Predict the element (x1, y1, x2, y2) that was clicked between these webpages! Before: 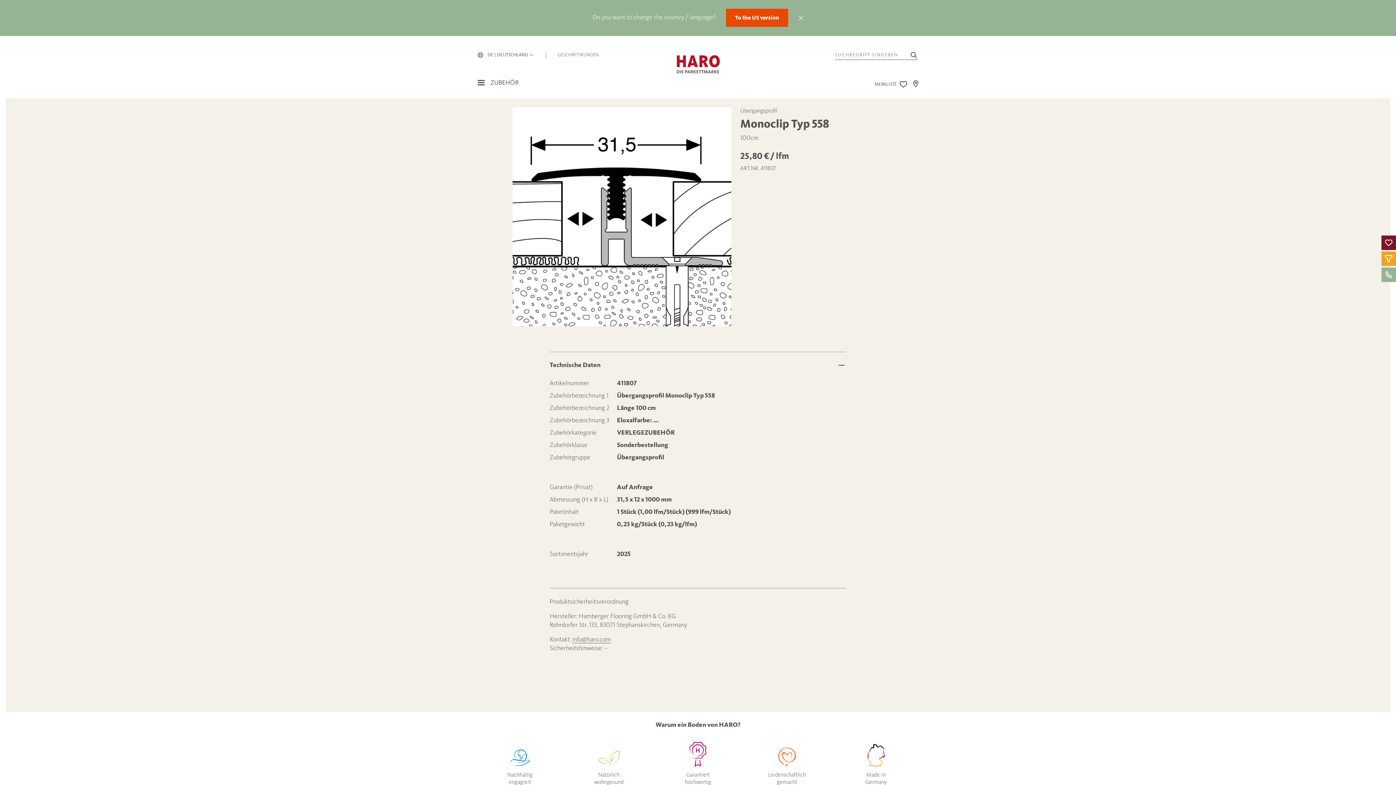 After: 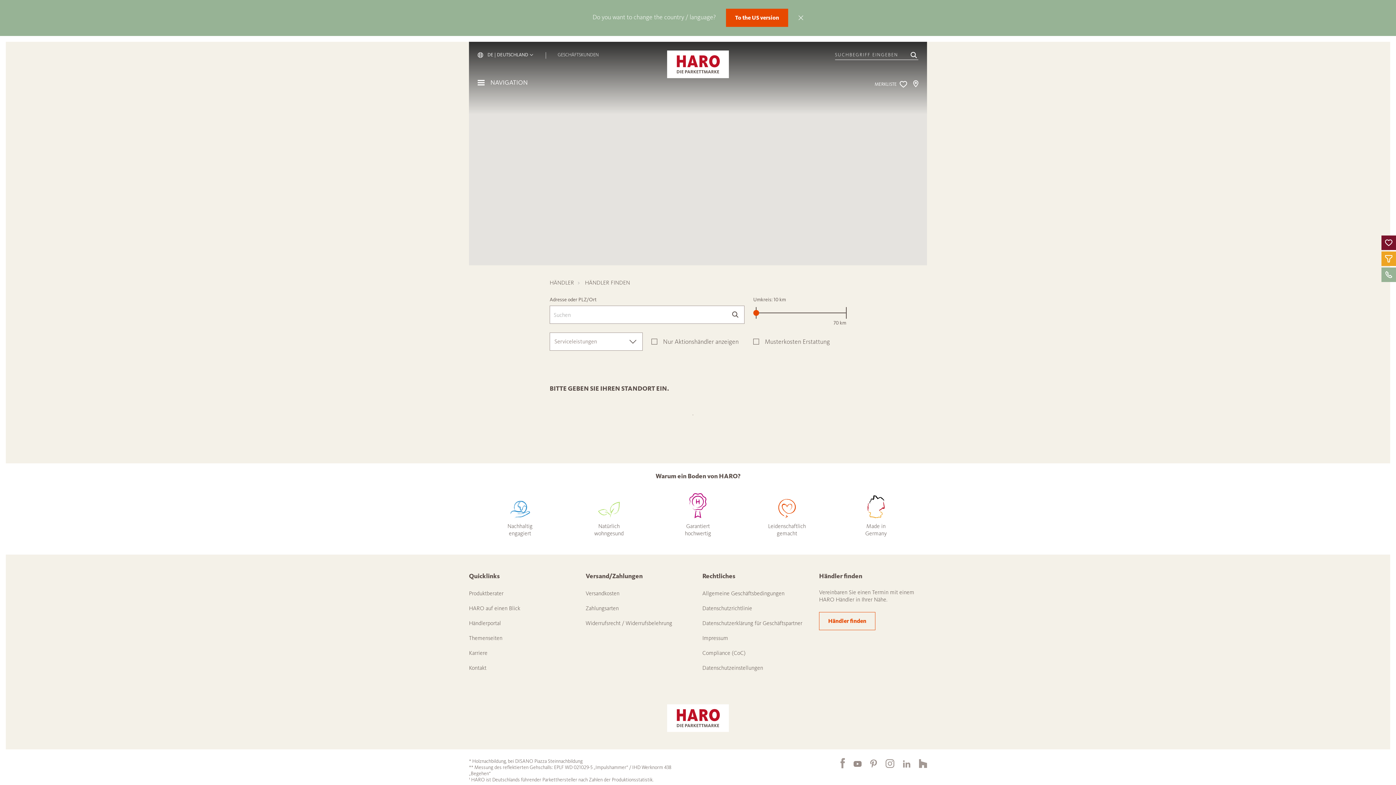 Action: bbox: (913, 78, 918, 90)